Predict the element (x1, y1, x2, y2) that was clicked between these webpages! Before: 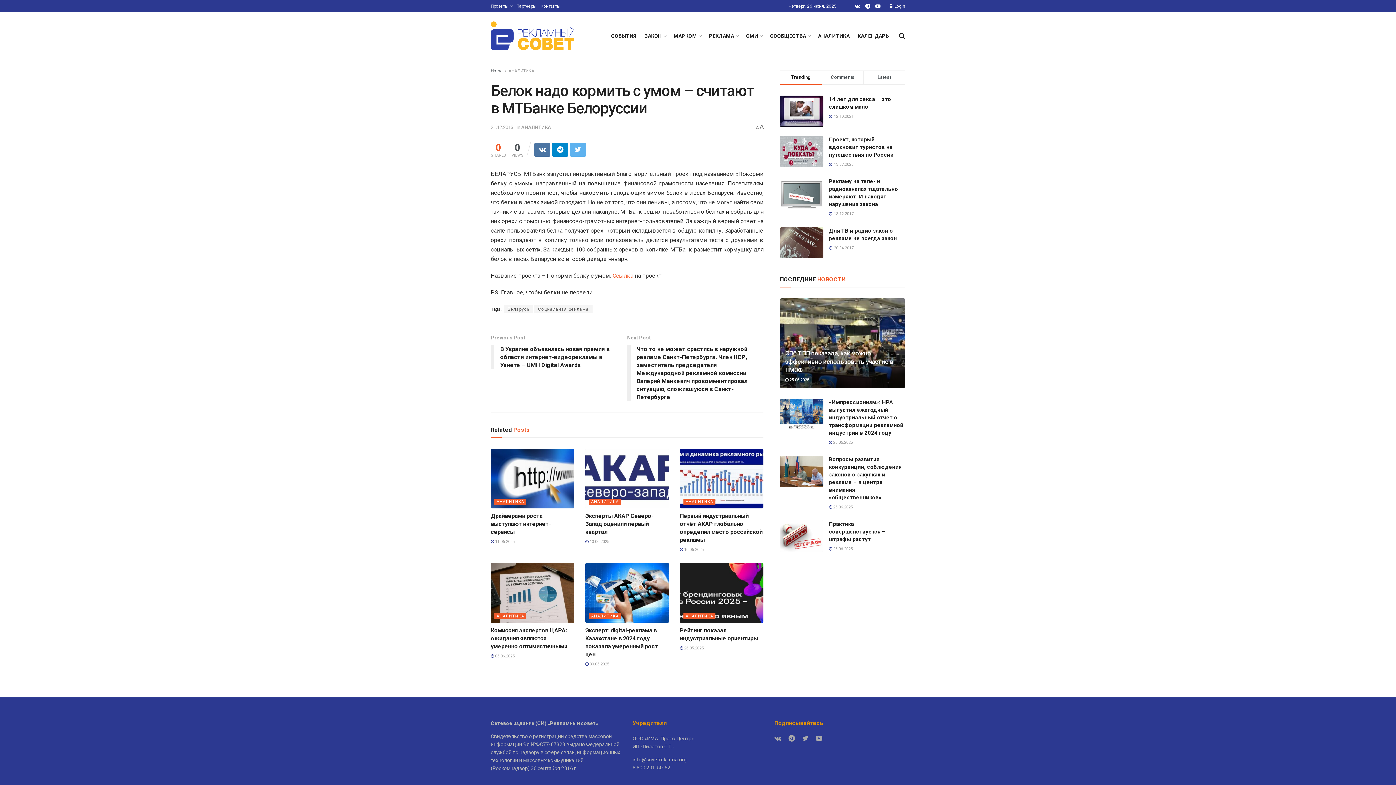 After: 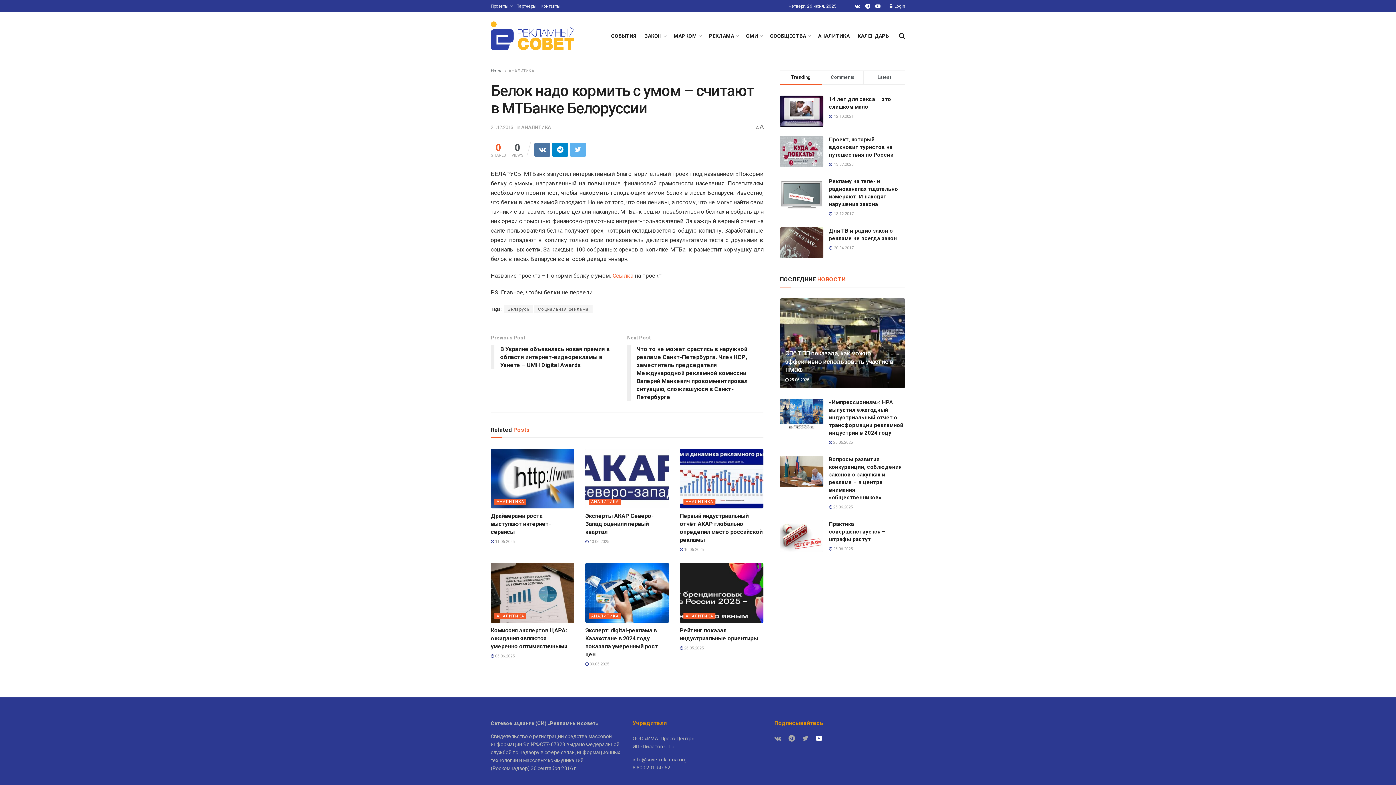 Action: bbox: (816, 734, 822, 743)